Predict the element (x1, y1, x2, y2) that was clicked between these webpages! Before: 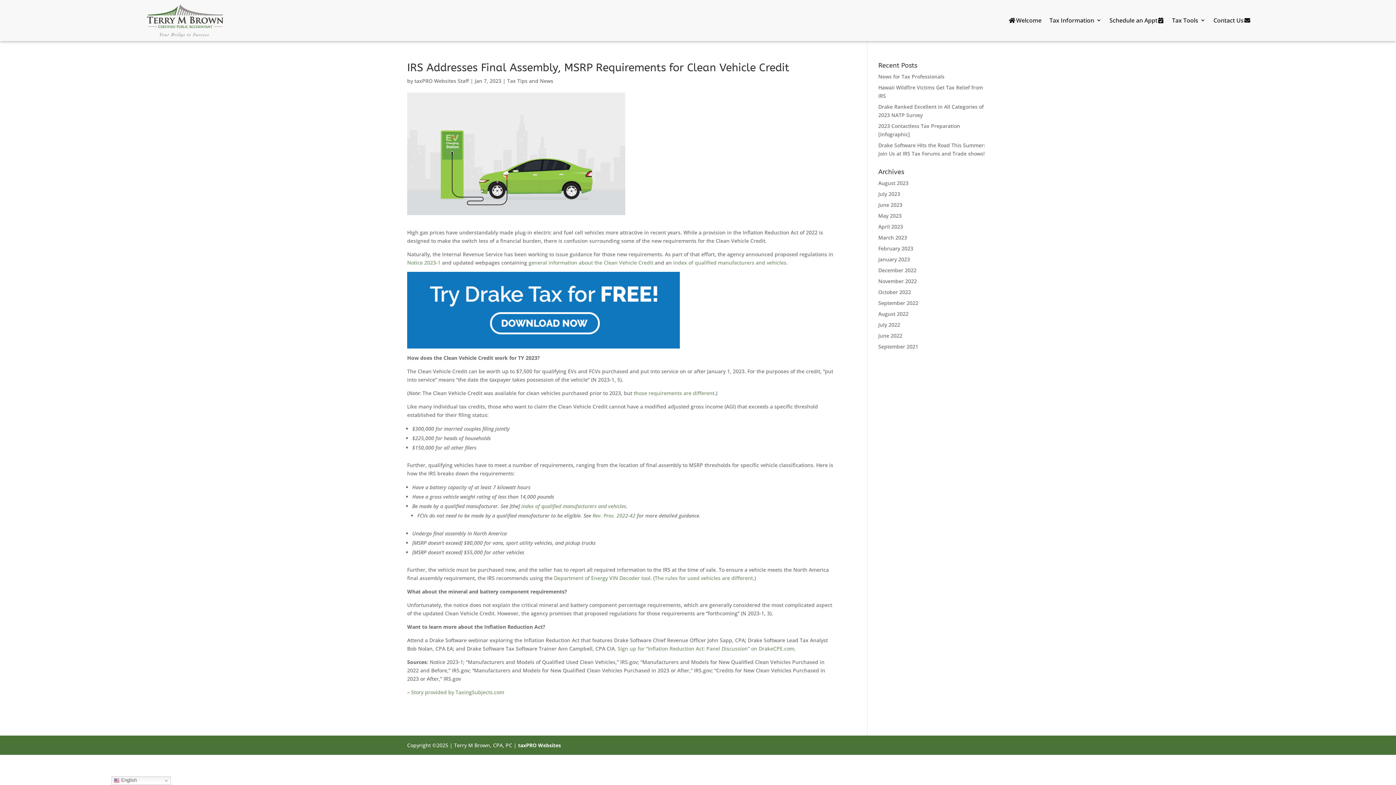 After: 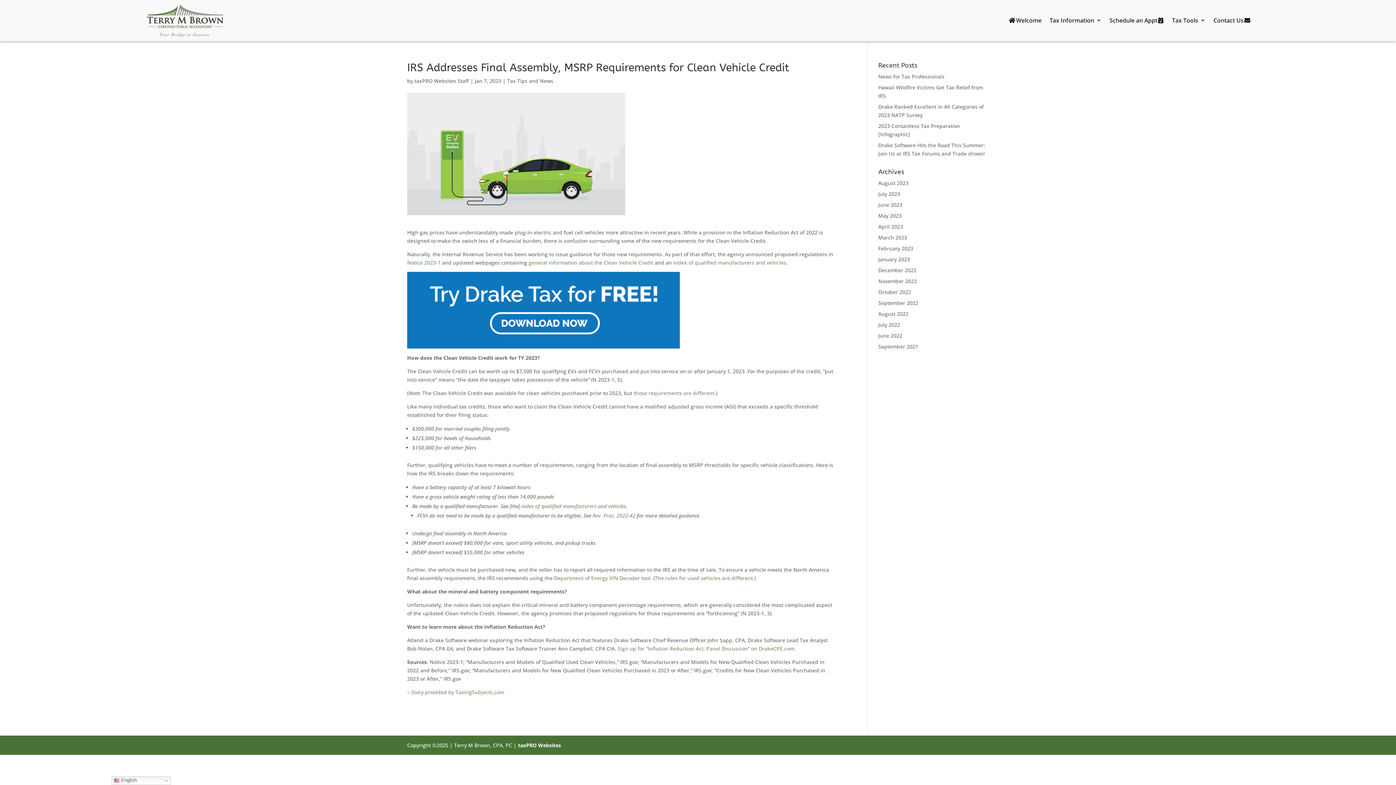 Action: label: index of qualified manufacturers and vehicles bbox: (521, 502, 626, 509)